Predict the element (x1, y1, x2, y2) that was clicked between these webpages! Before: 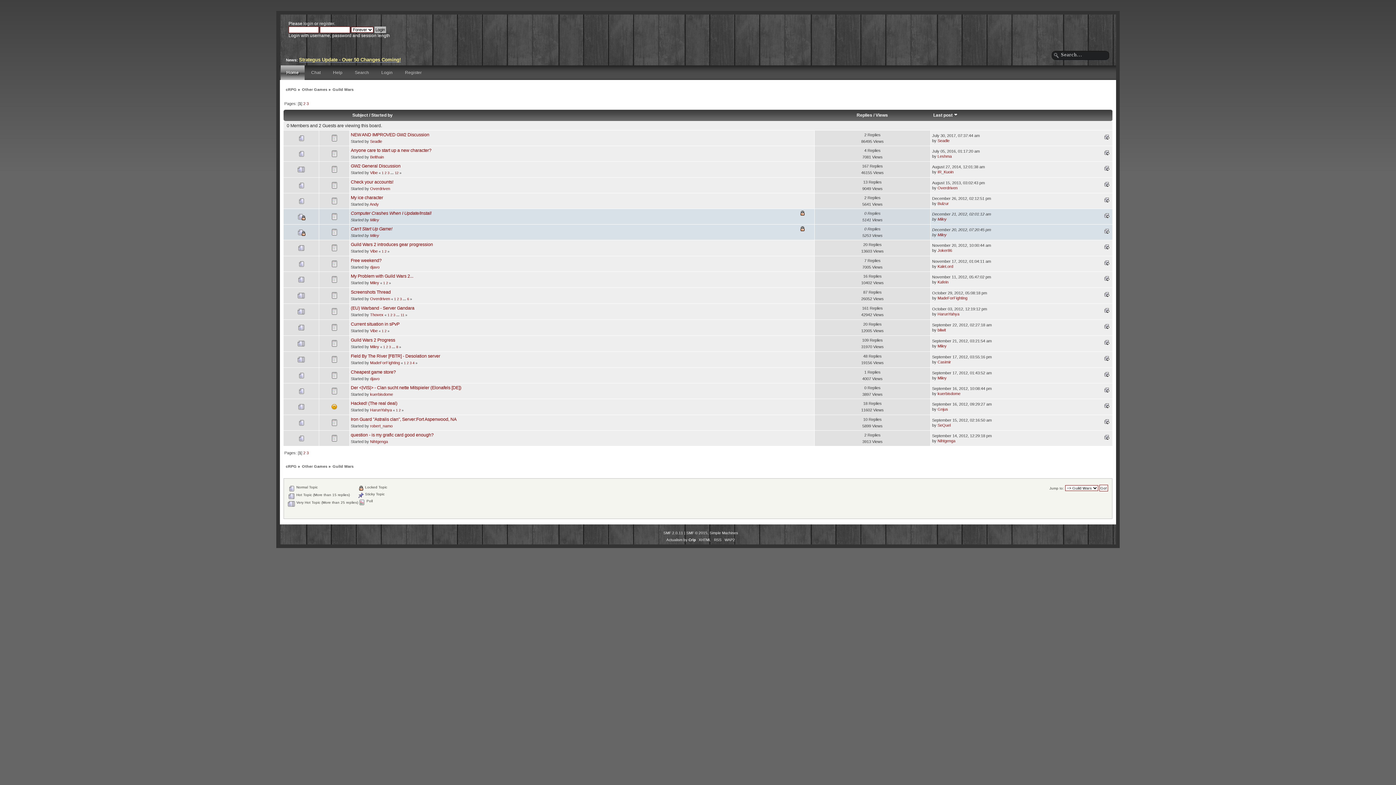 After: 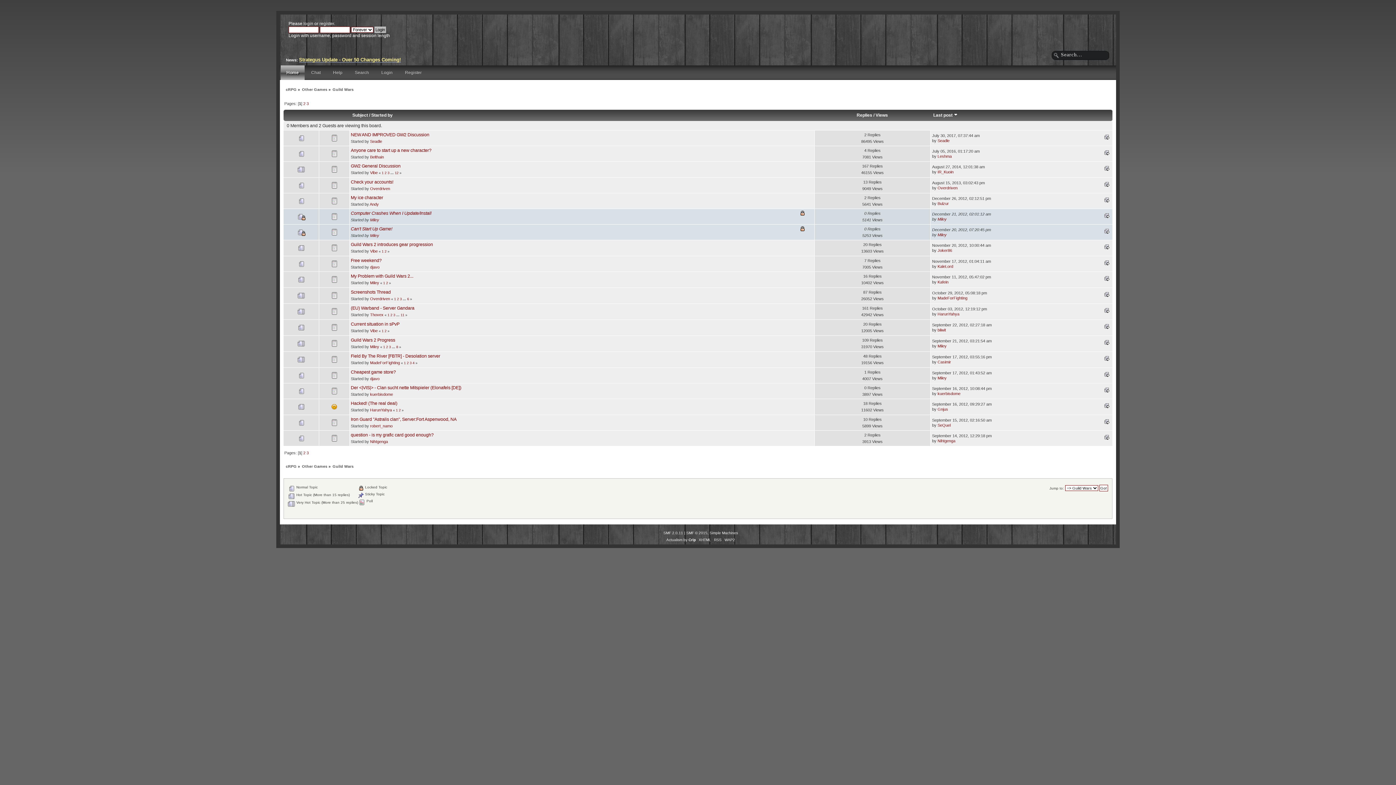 Action: bbox: (332, 87, 353, 91) label: Guild Wars